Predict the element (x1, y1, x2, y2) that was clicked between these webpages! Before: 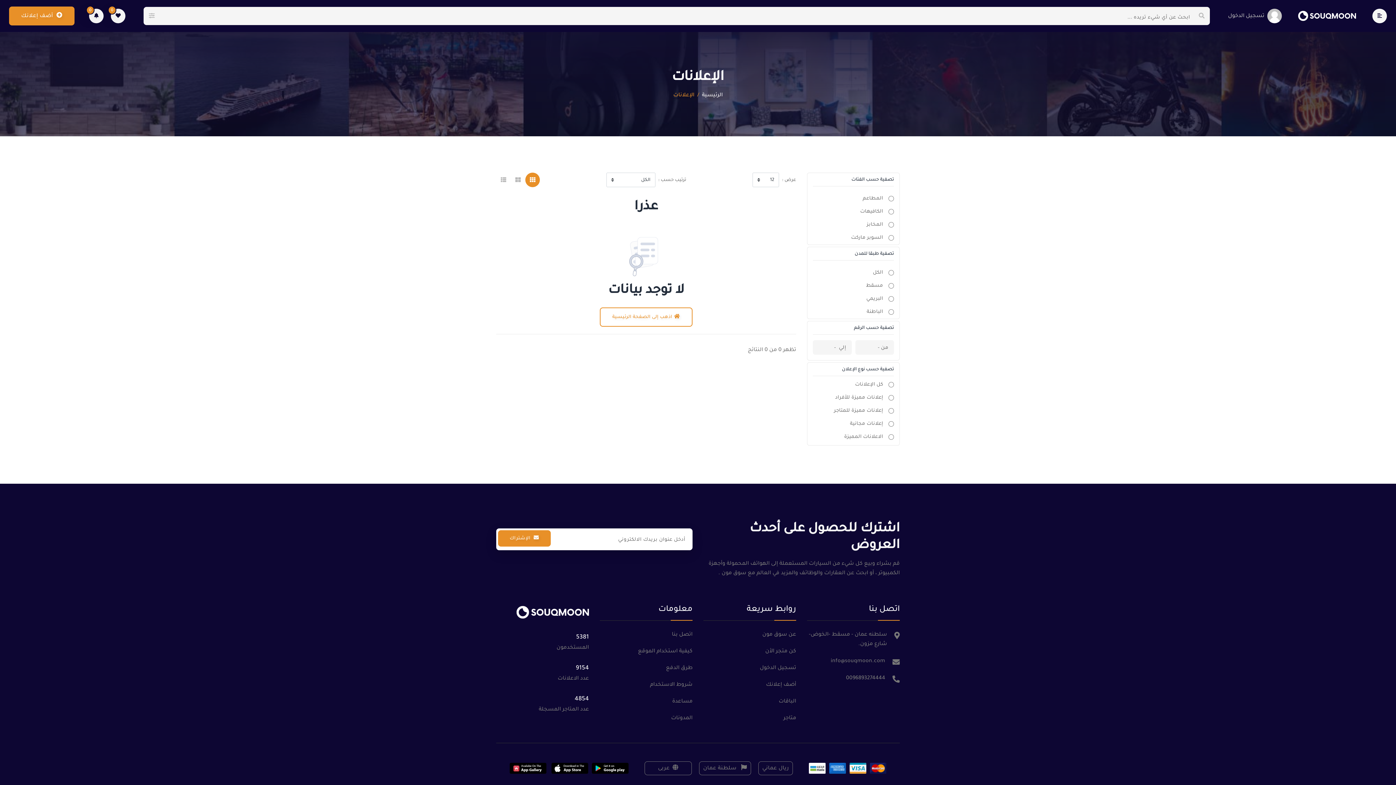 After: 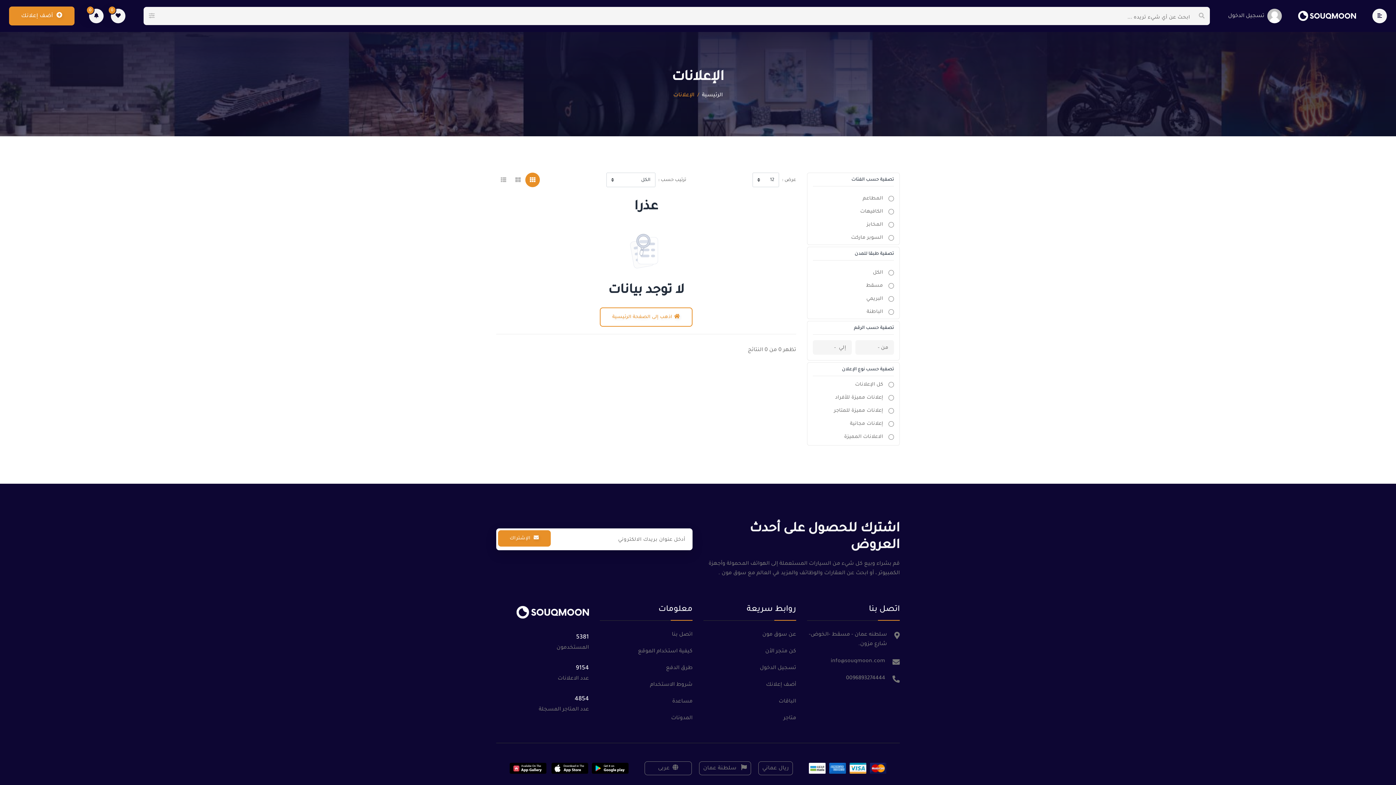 Action: bbox: (509, 763, 546, 774)